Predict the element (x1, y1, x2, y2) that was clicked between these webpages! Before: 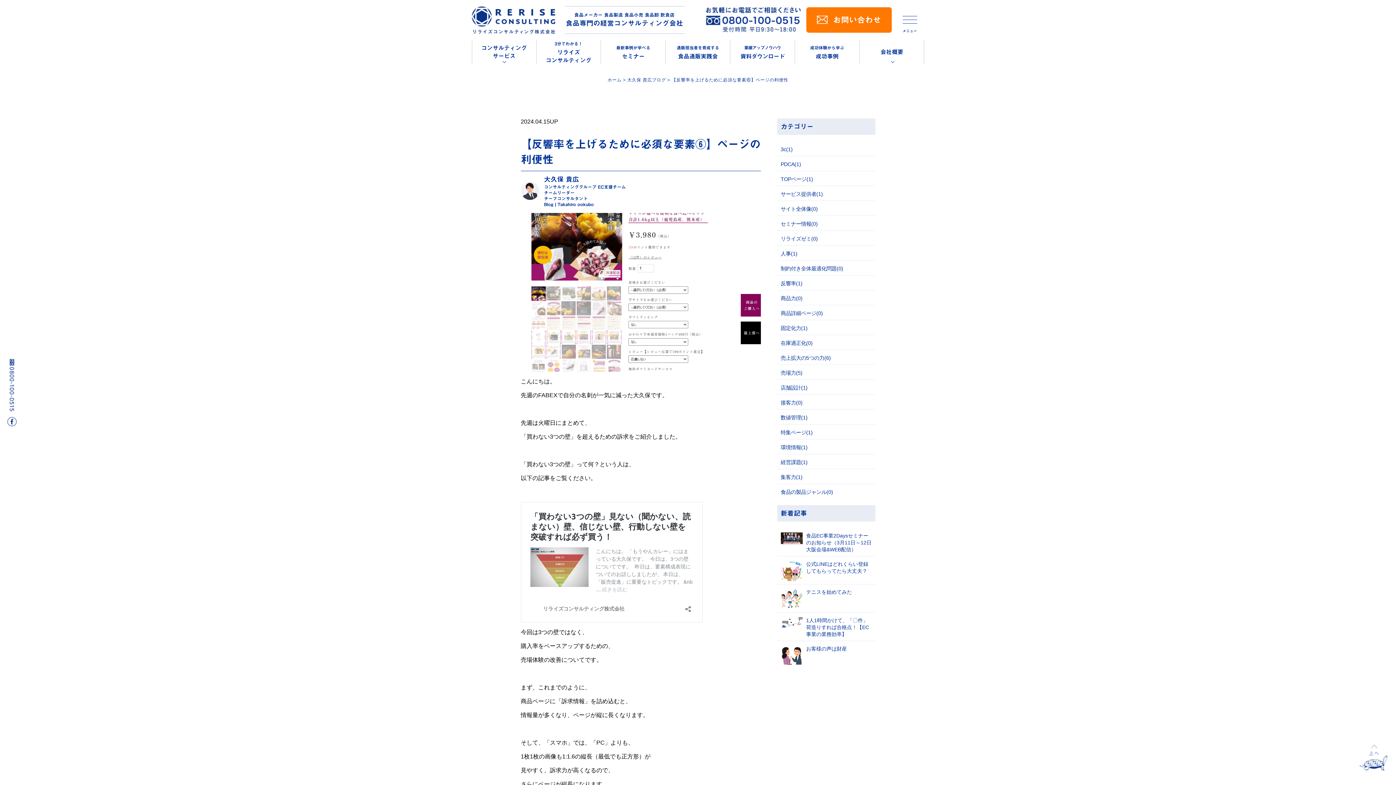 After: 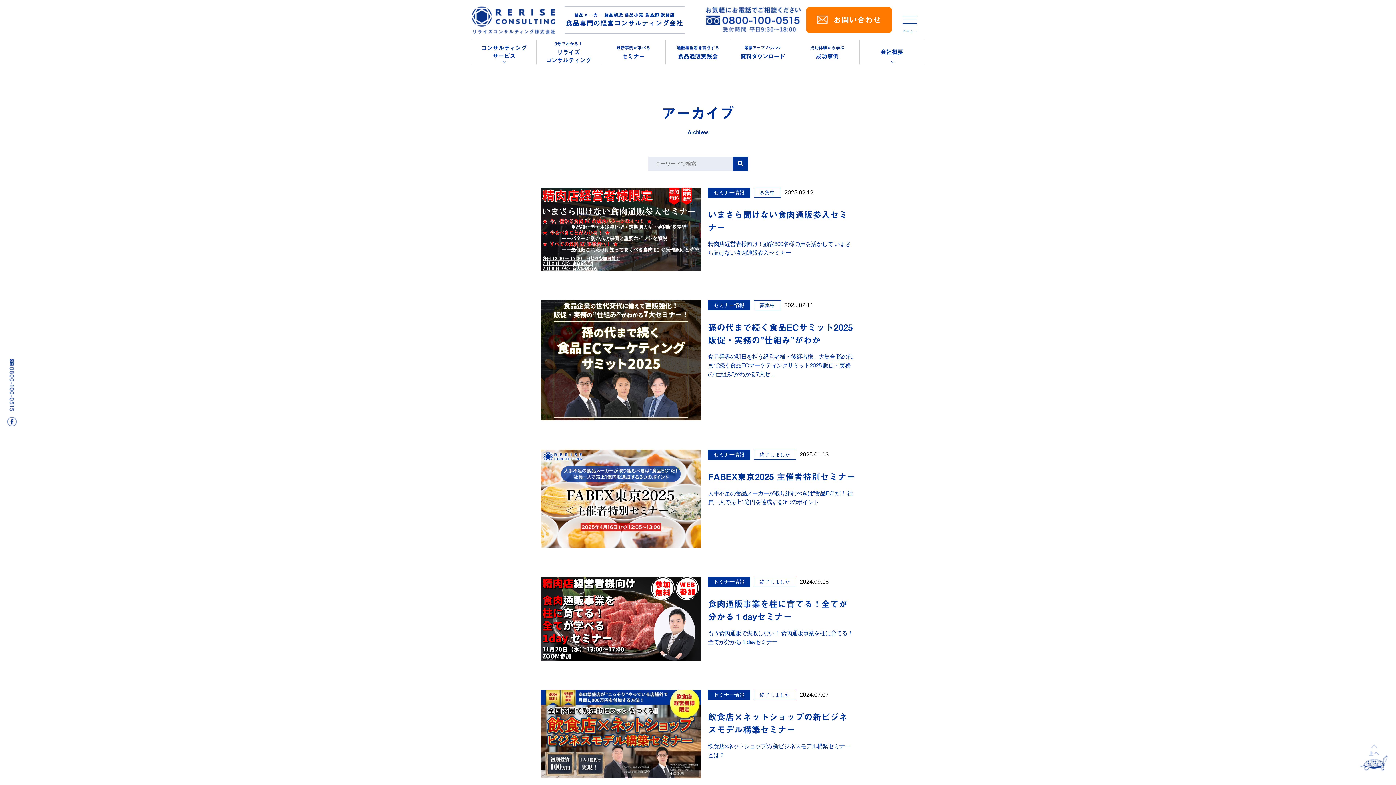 Action: label: 集客力(1) bbox: (780, 474, 802, 480)